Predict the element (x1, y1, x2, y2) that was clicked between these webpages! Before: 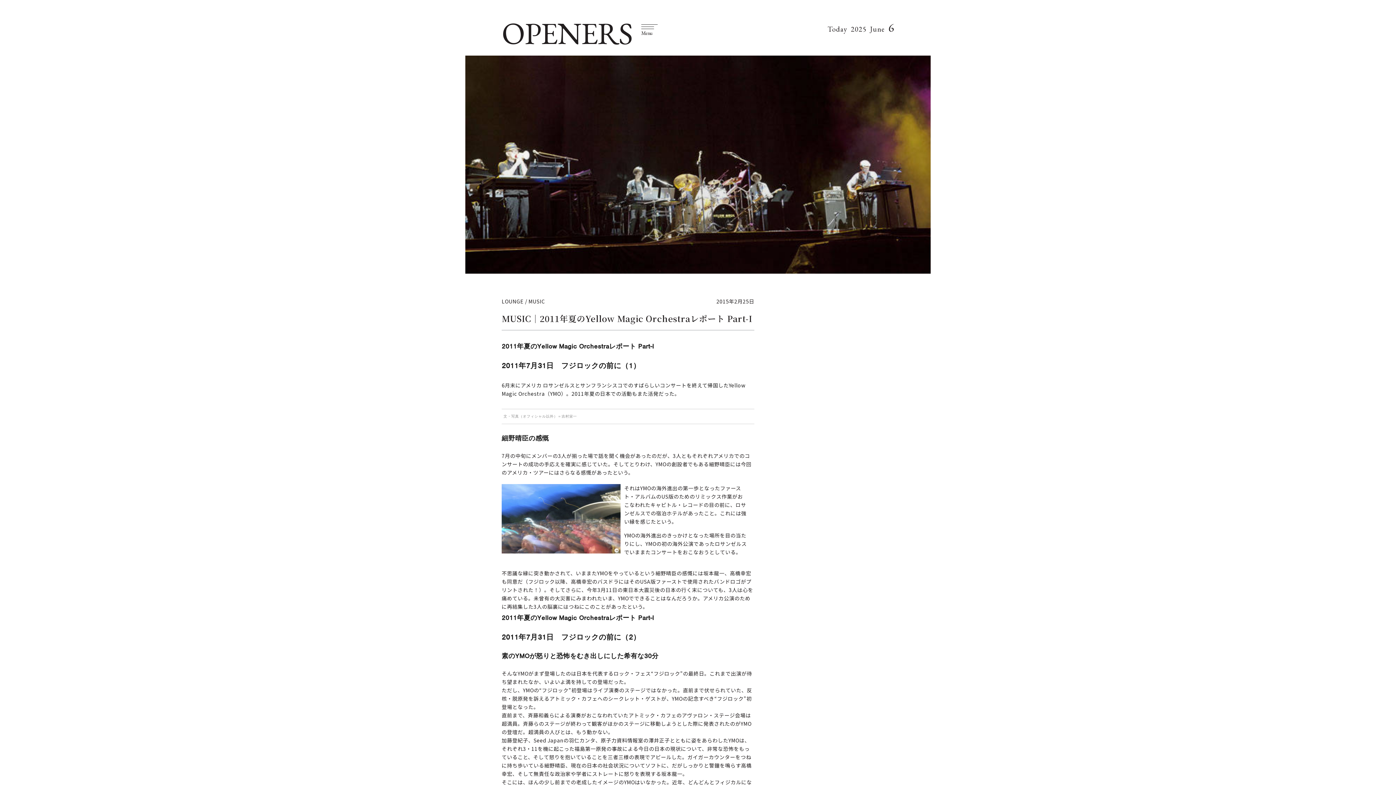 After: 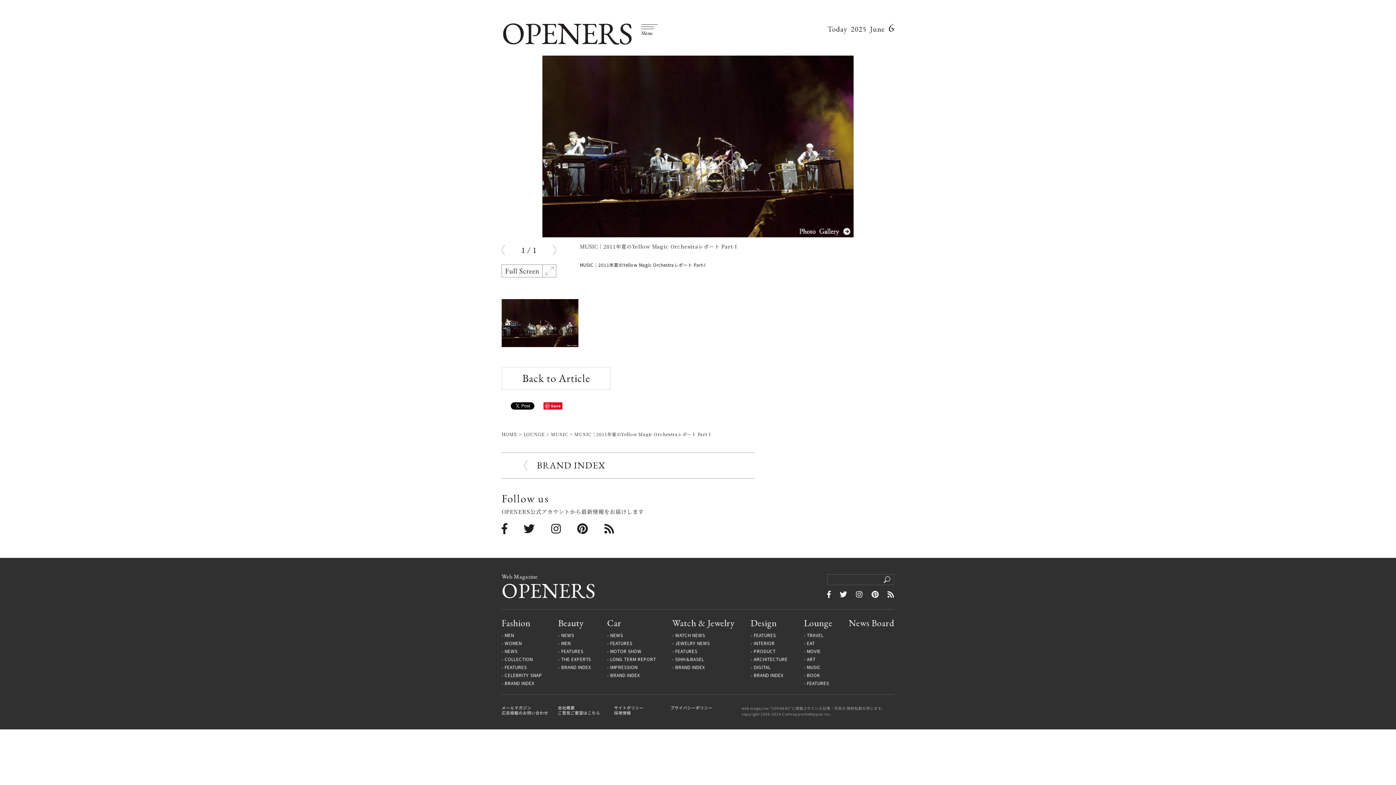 Action: bbox: (465, 55, 930, 273)